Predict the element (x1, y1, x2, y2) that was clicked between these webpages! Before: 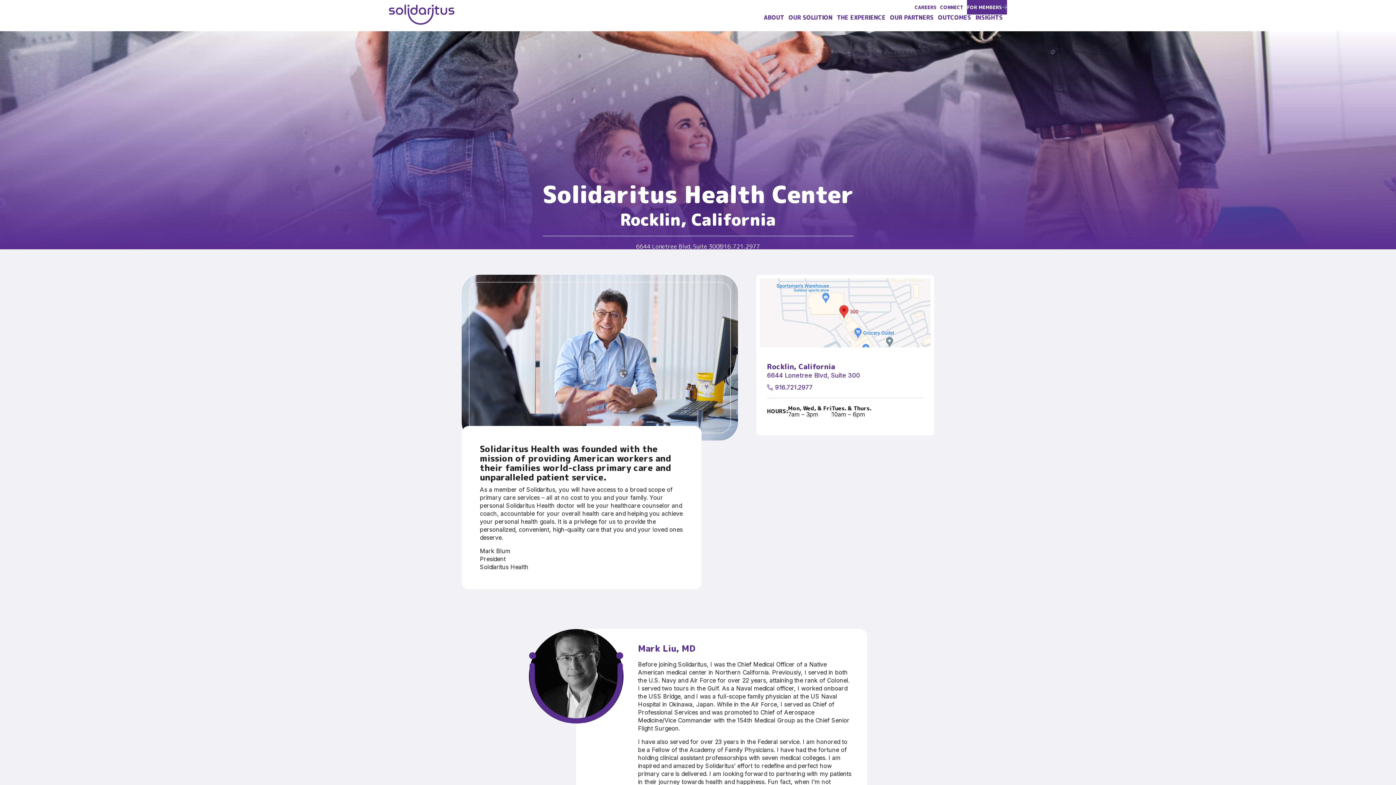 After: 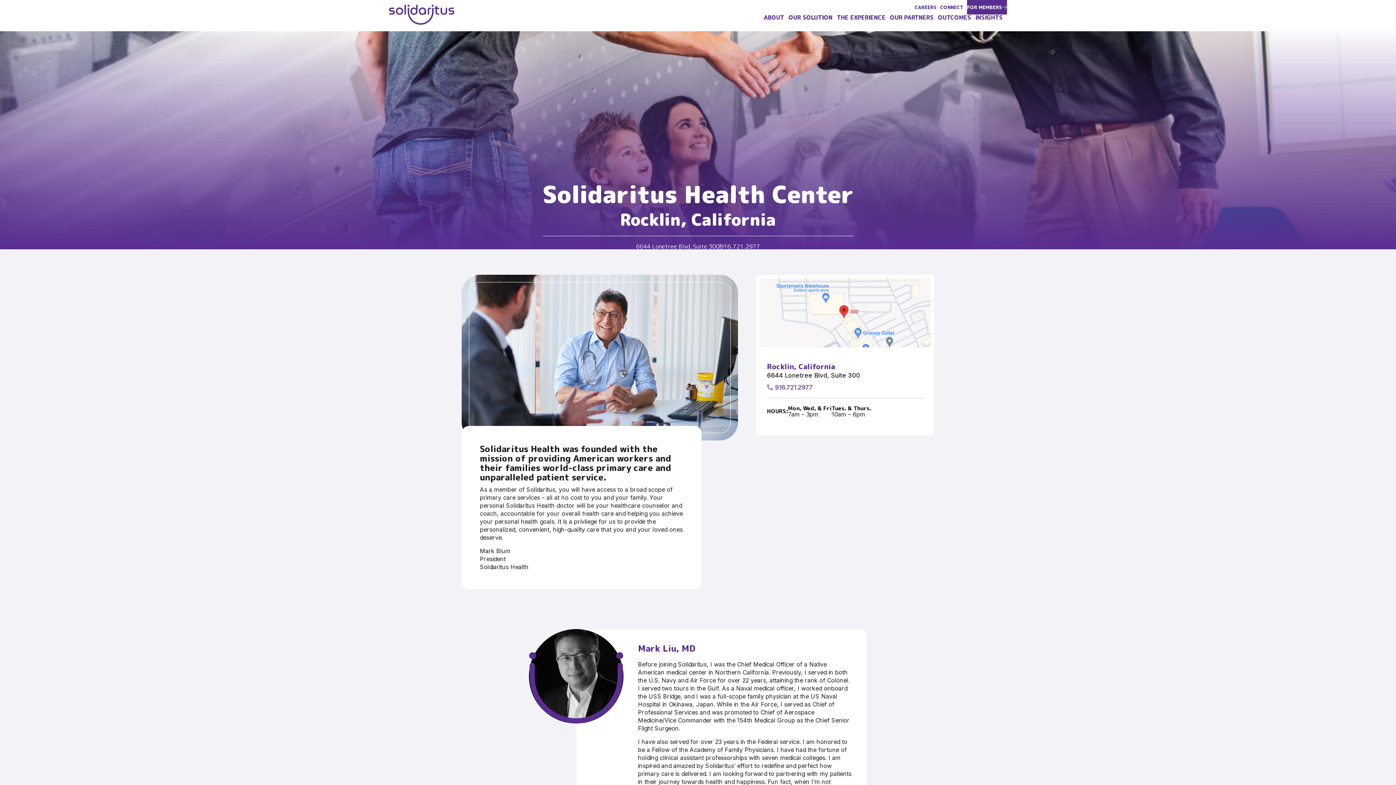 Action: bbox: (767, 372, 860, 379) label: 6644 Lonetree Blvd, Suite 300